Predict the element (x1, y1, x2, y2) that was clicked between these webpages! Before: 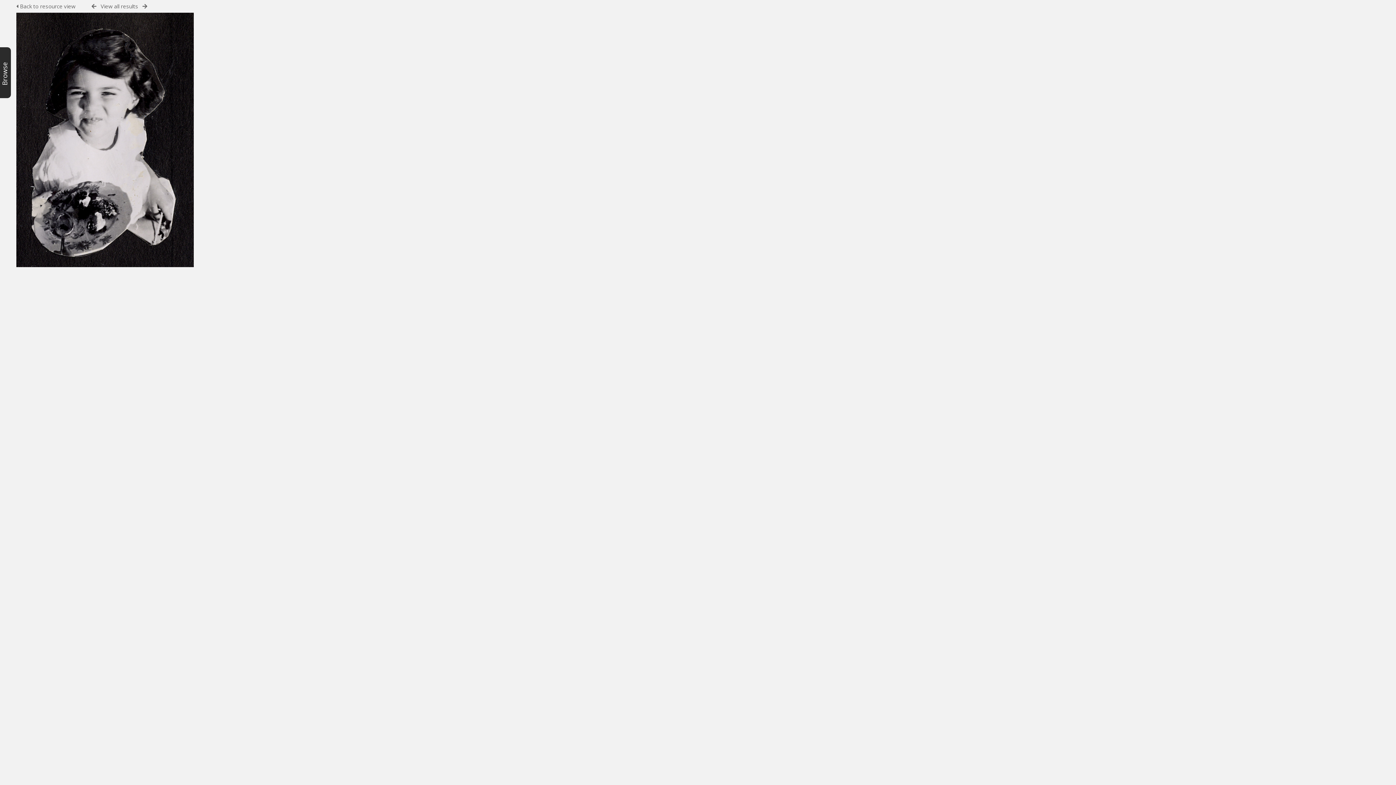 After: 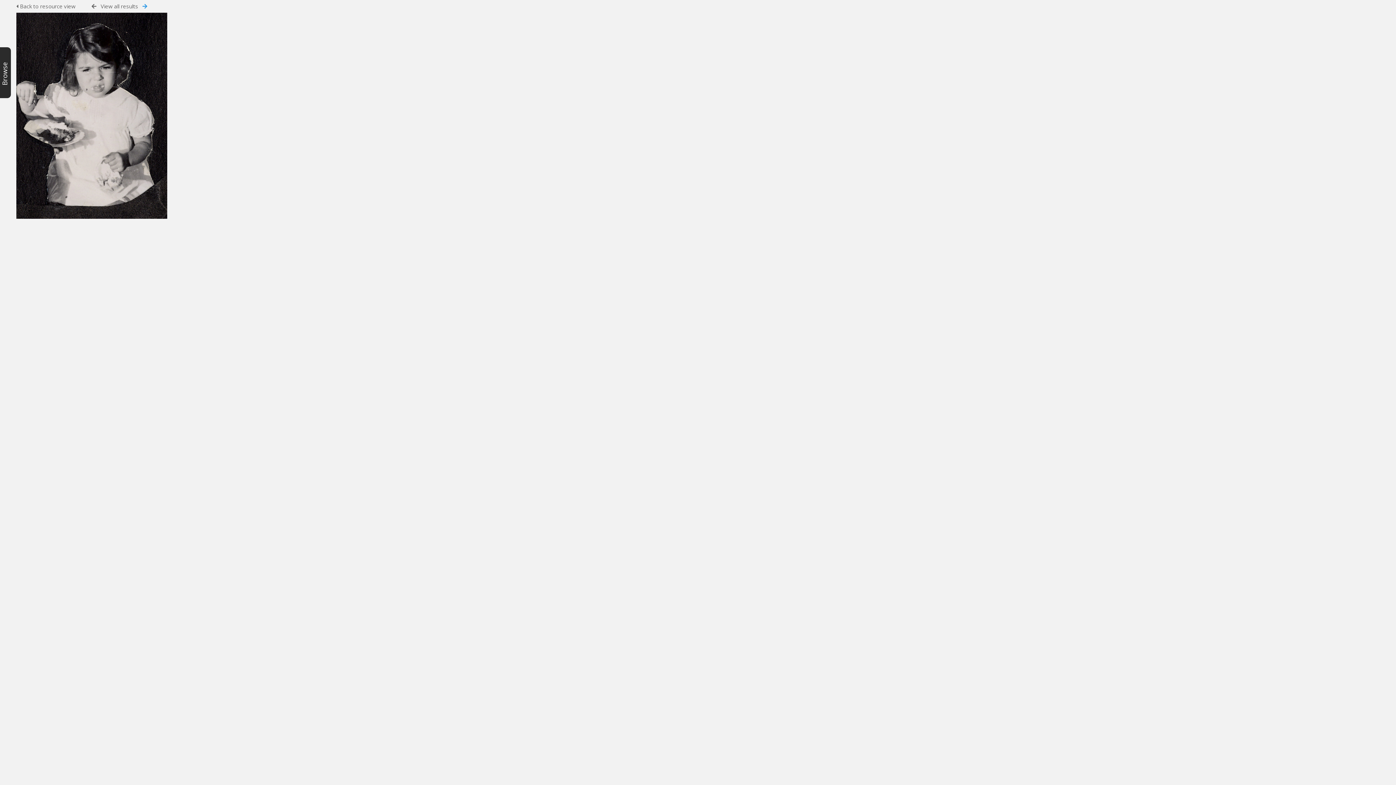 Action: bbox: (142, 3, 147, 9)